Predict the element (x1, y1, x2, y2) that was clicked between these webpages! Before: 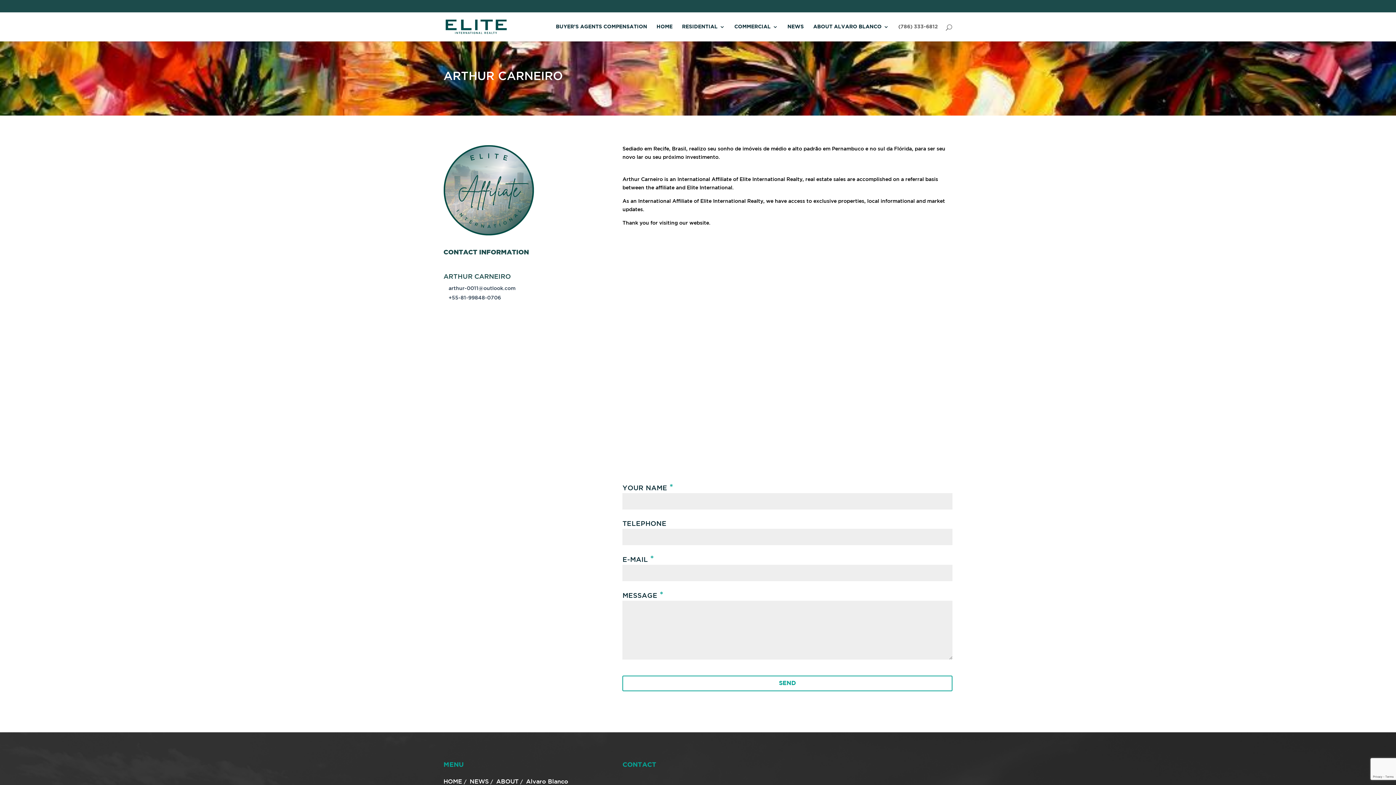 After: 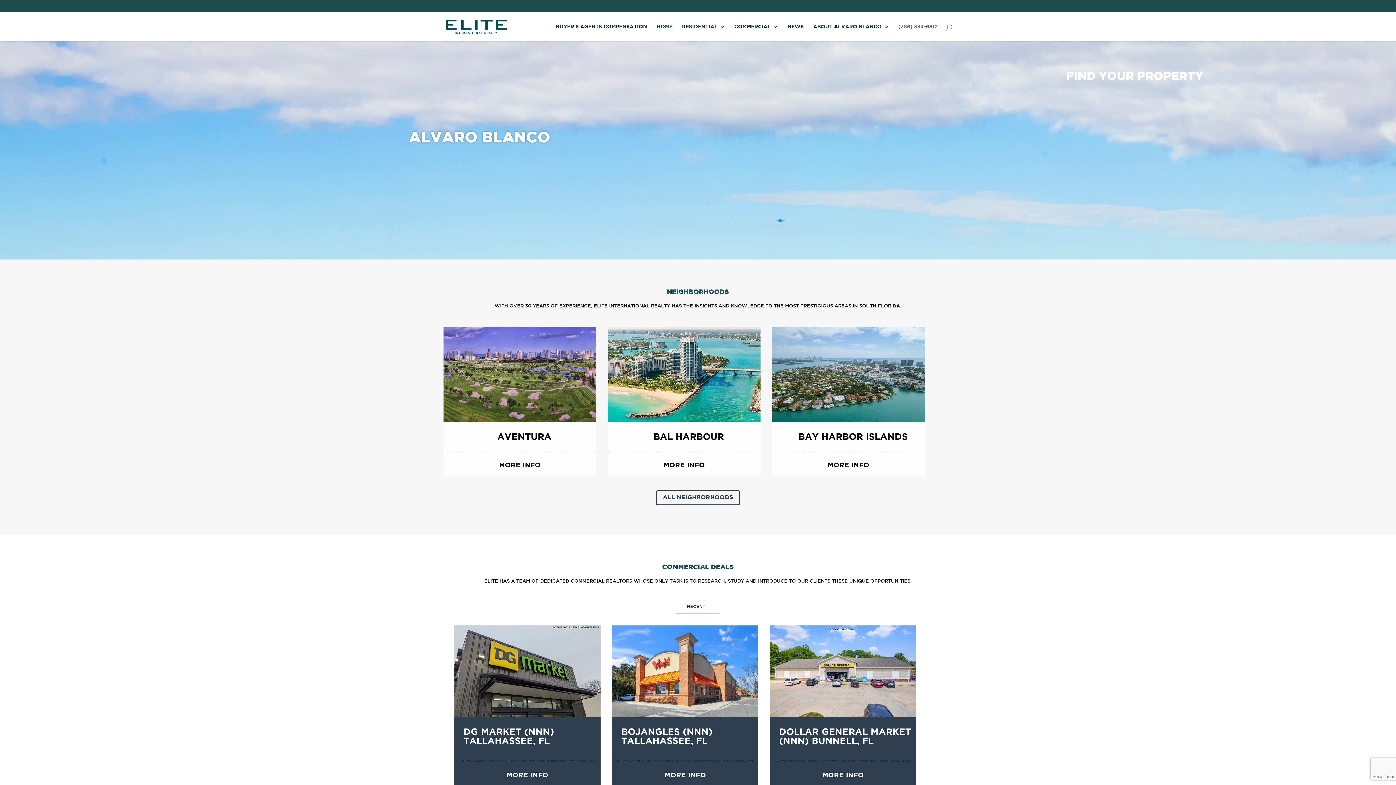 Action: bbox: (656, 24, 672, 41) label: HOME